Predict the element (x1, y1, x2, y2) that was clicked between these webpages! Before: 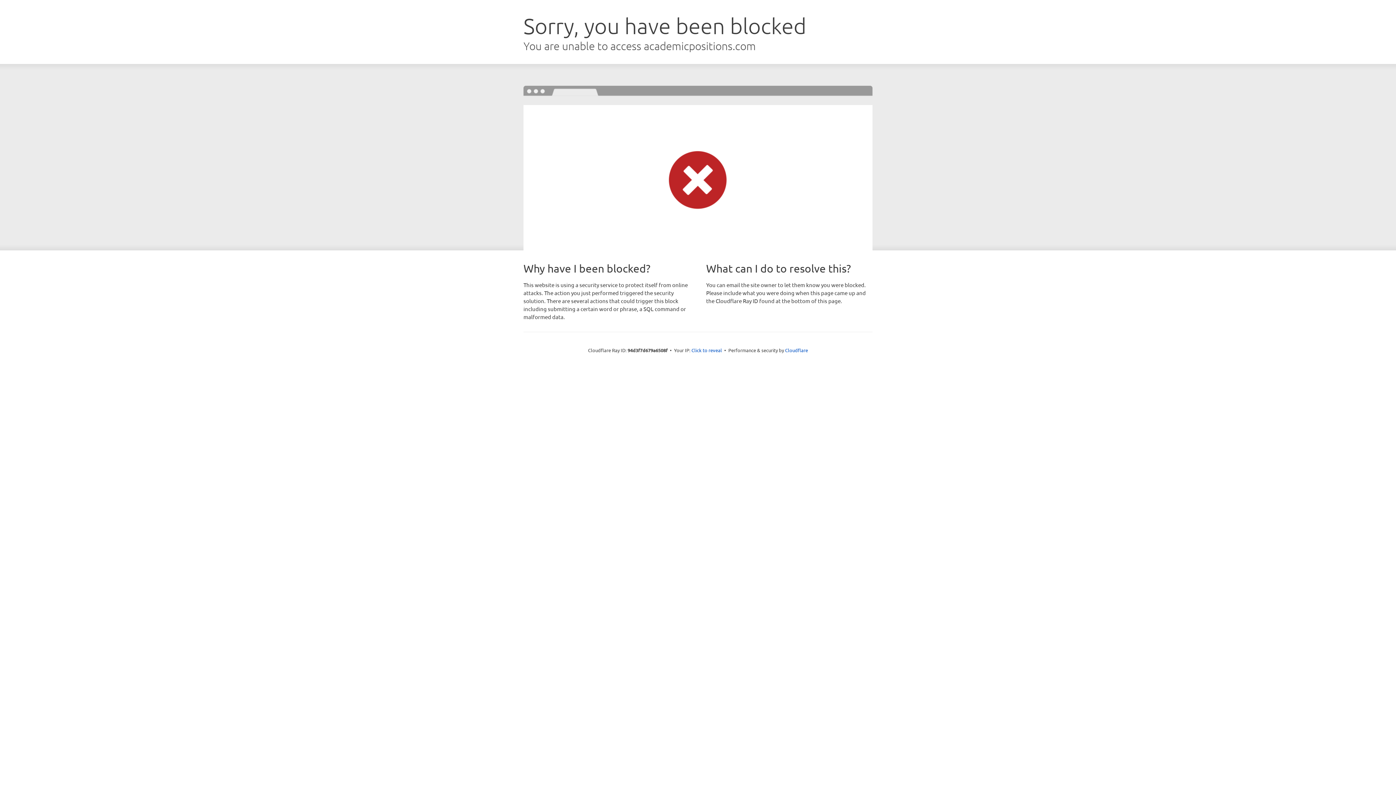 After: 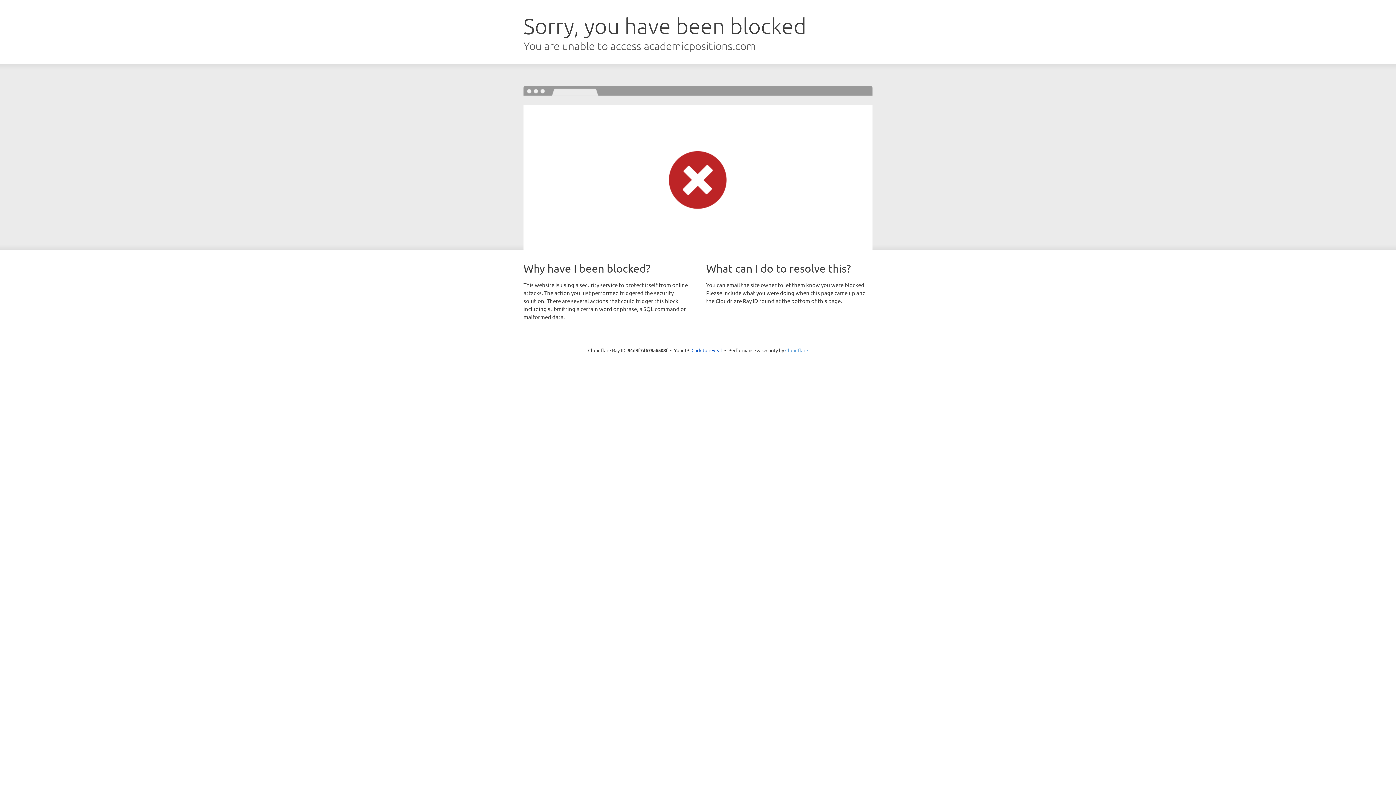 Action: label: Cloudflare bbox: (785, 347, 808, 353)